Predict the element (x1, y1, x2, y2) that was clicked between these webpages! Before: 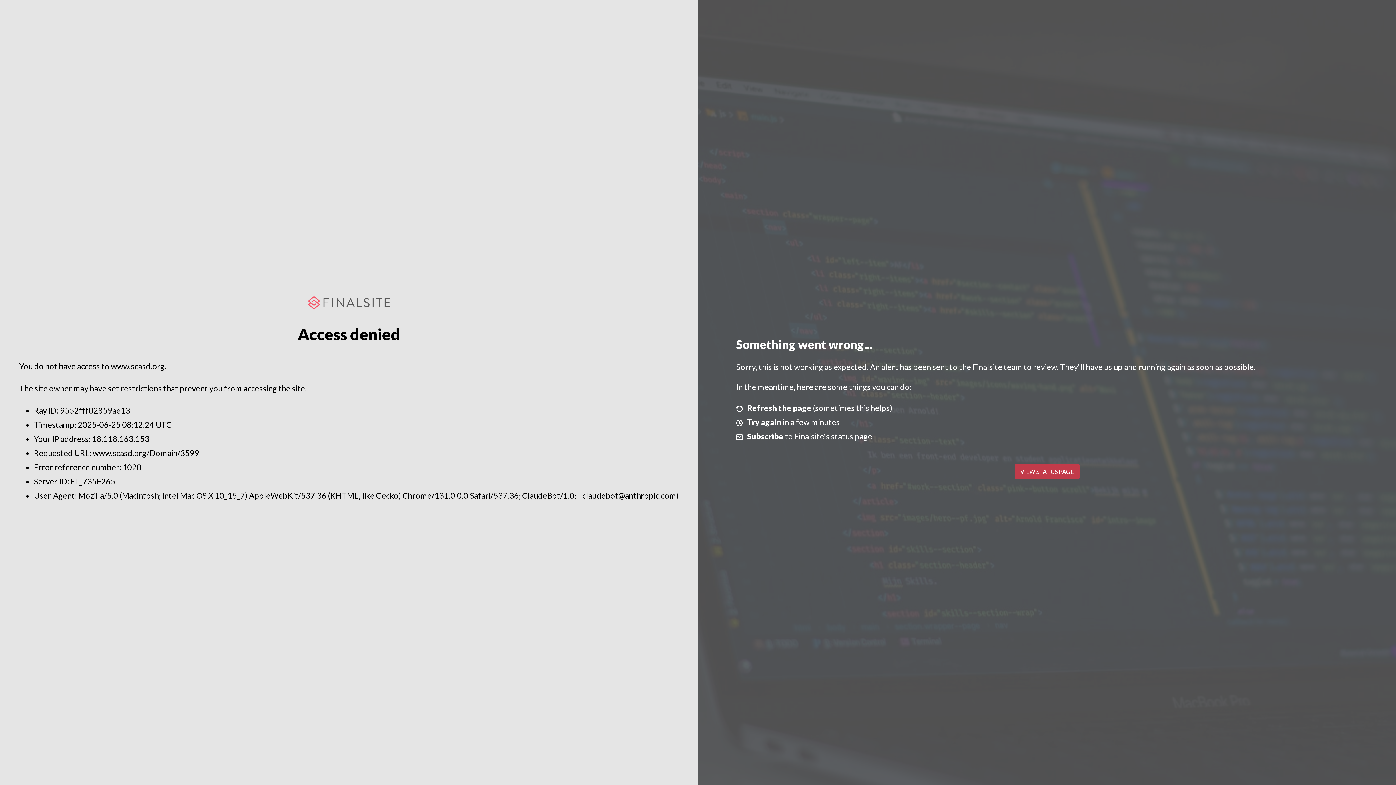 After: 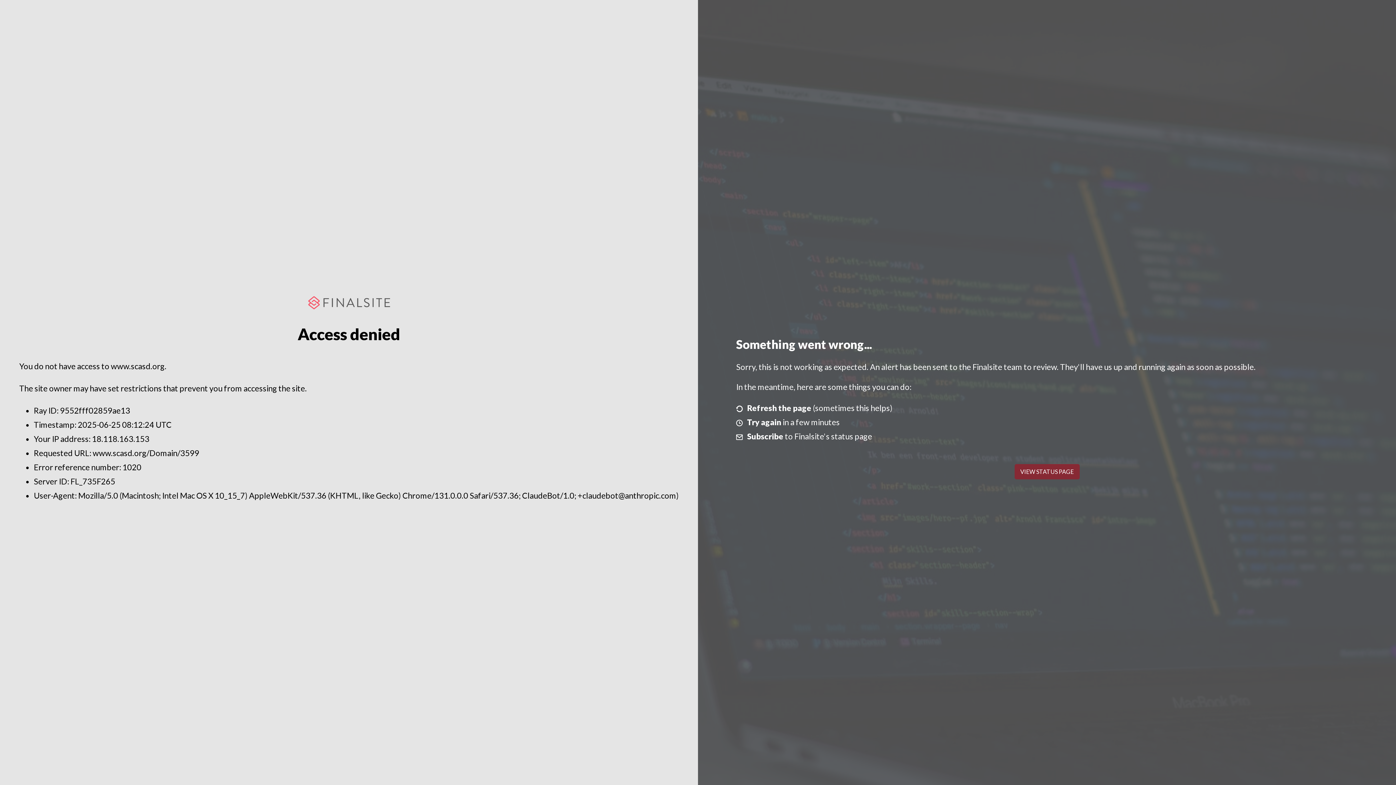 Action: bbox: (1014, 464, 1079, 479) label: VIEW STATUS PAGE